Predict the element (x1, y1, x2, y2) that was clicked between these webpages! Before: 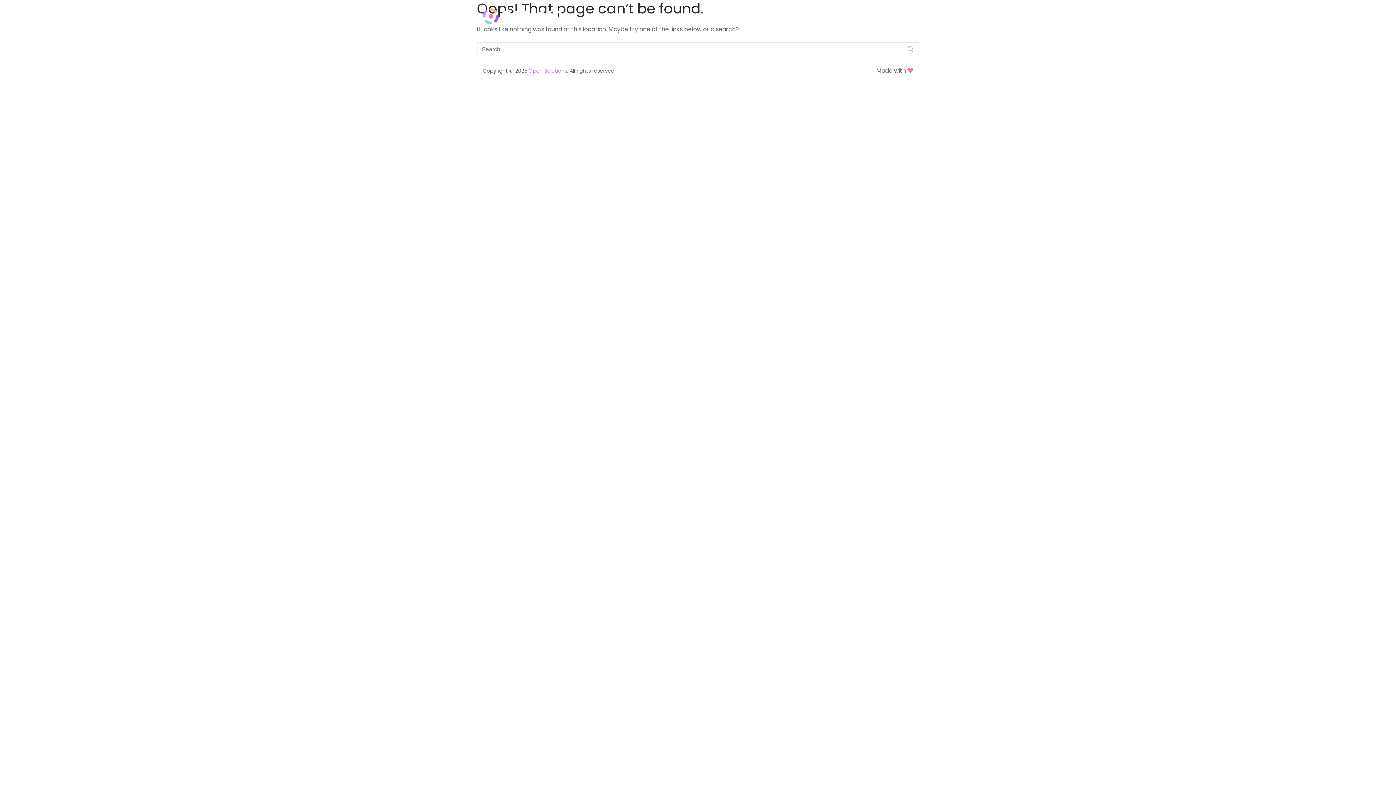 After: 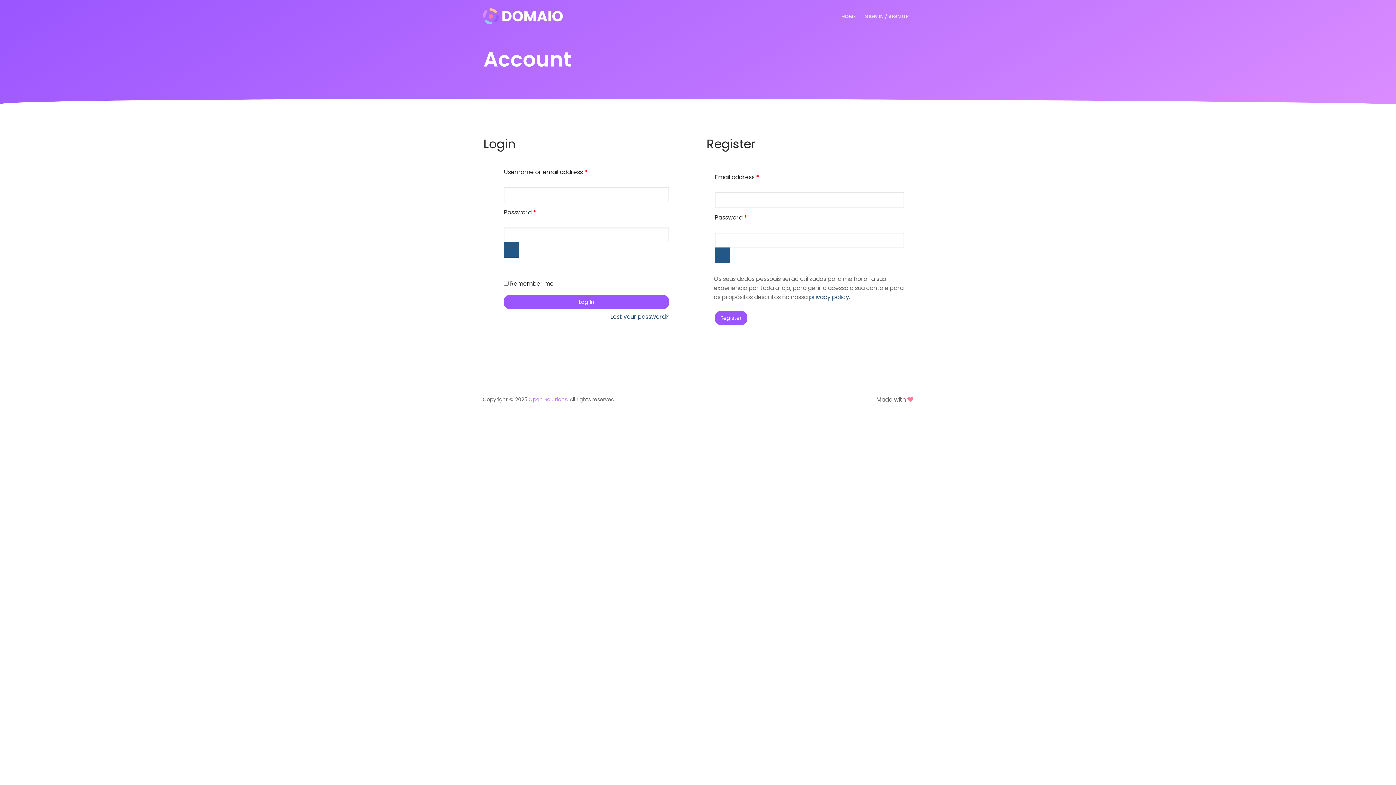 Action: label: SIGN IN / SIGN UP bbox: (860, 9, 913, 23)